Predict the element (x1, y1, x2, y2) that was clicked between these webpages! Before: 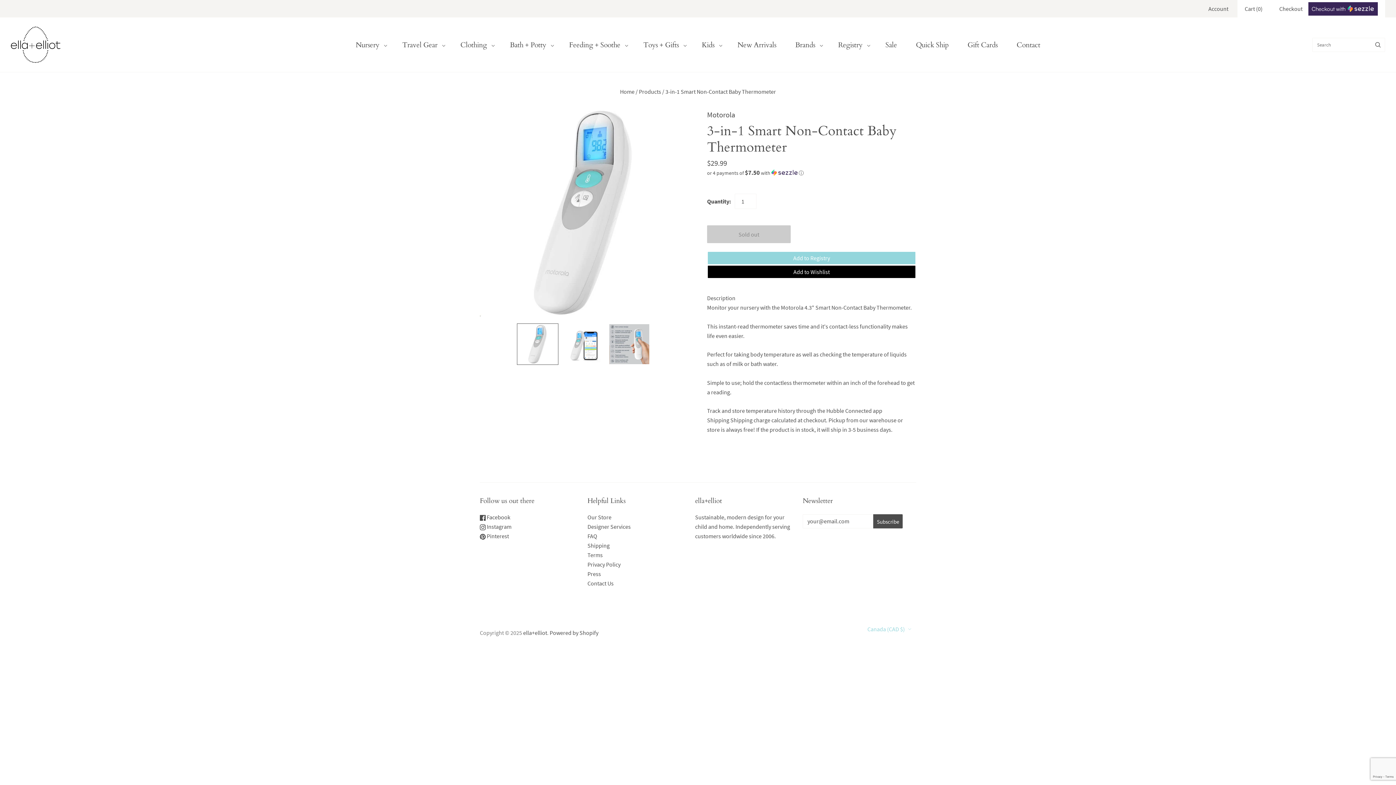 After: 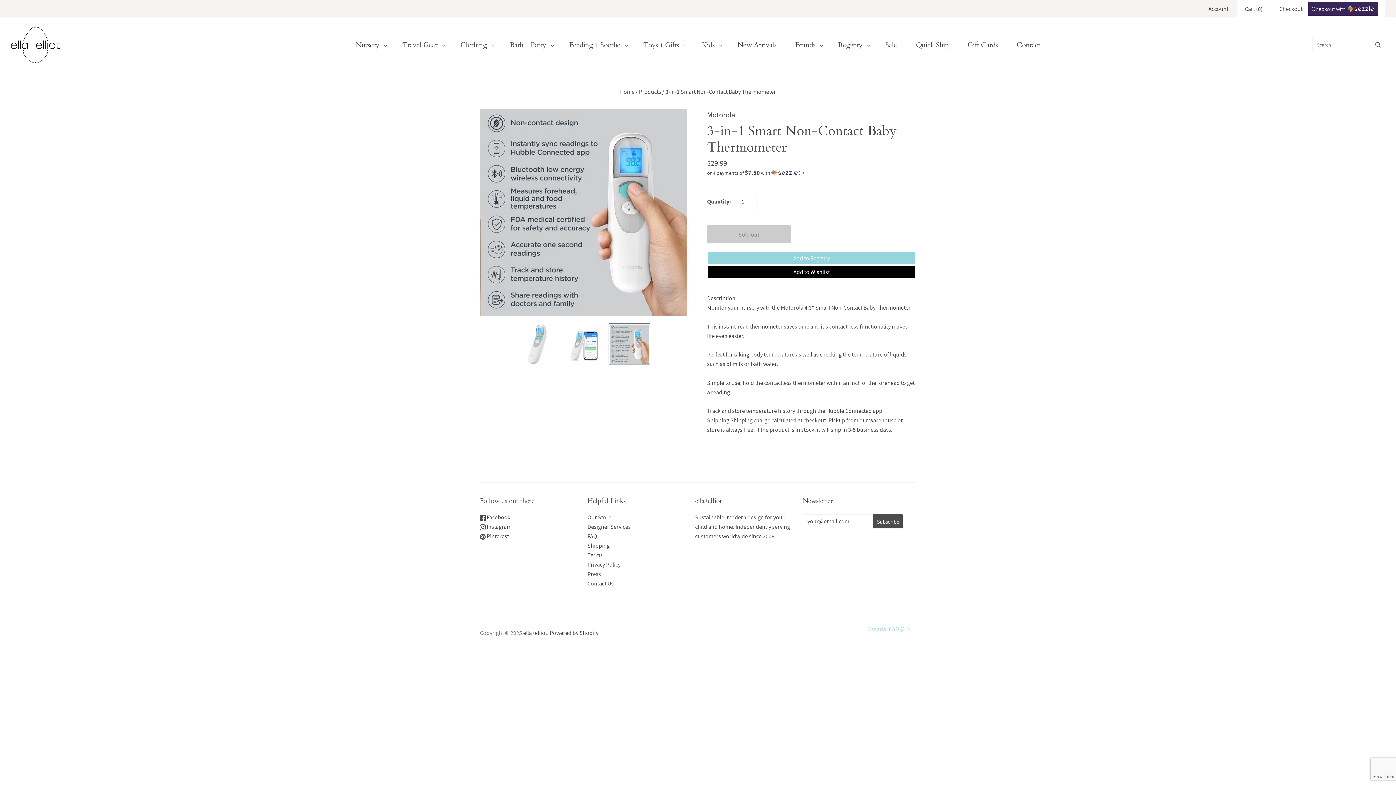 Action: bbox: (608, 323, 650, 365) label: Motorola Canada - 3-in-1 Smart Non-Contact Baby Thermometer - ella+elliot thumbnail